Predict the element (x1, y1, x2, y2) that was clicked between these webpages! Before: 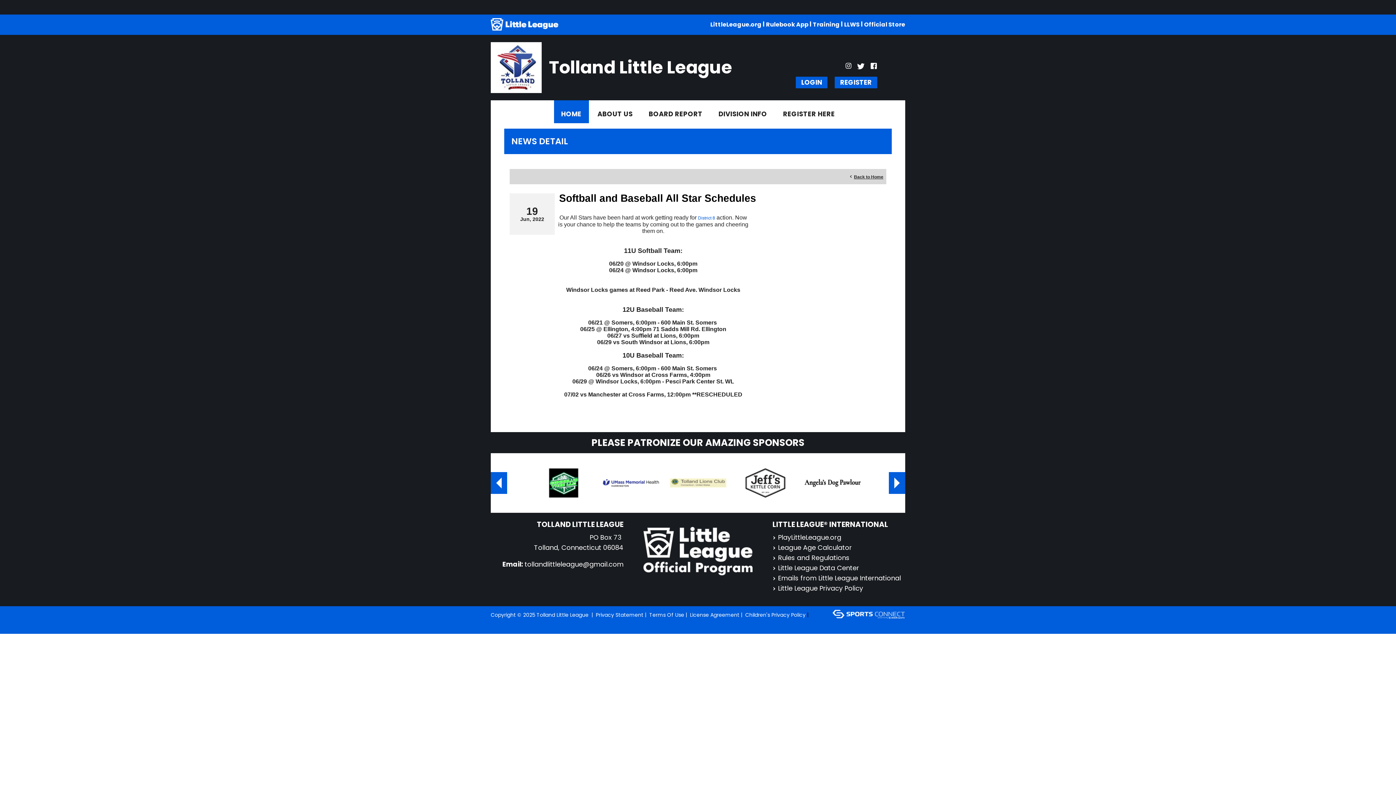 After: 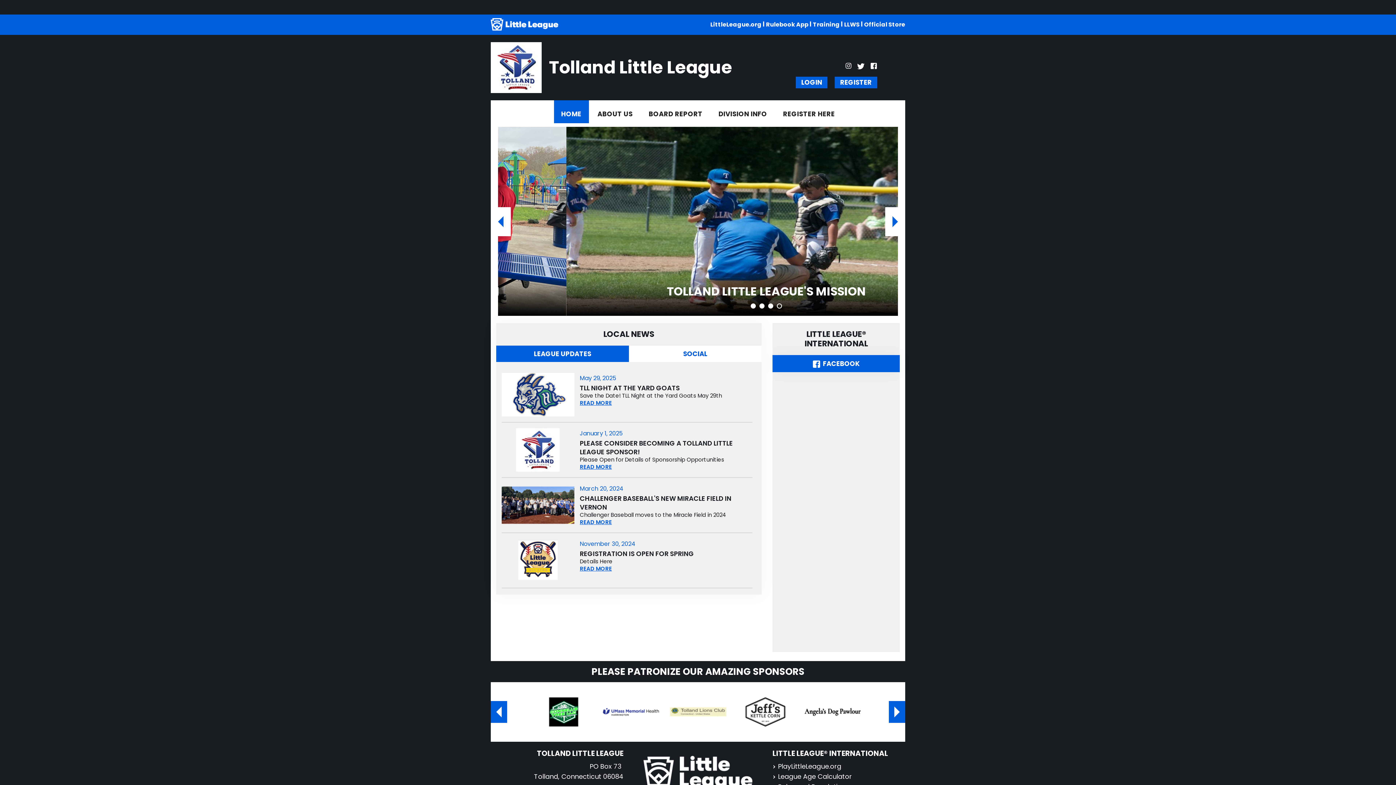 Action: label: Back to Home bbox: (854, 174, 883, 179)